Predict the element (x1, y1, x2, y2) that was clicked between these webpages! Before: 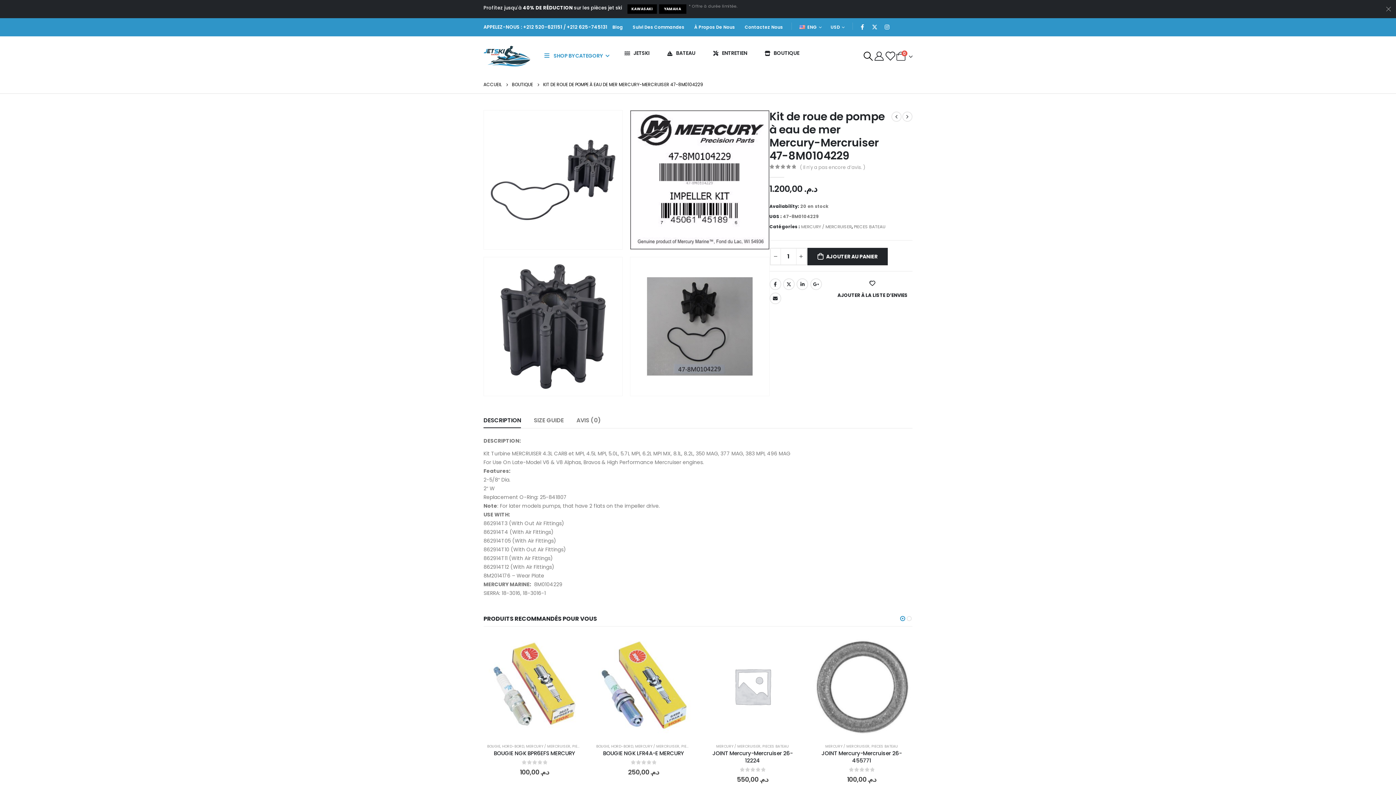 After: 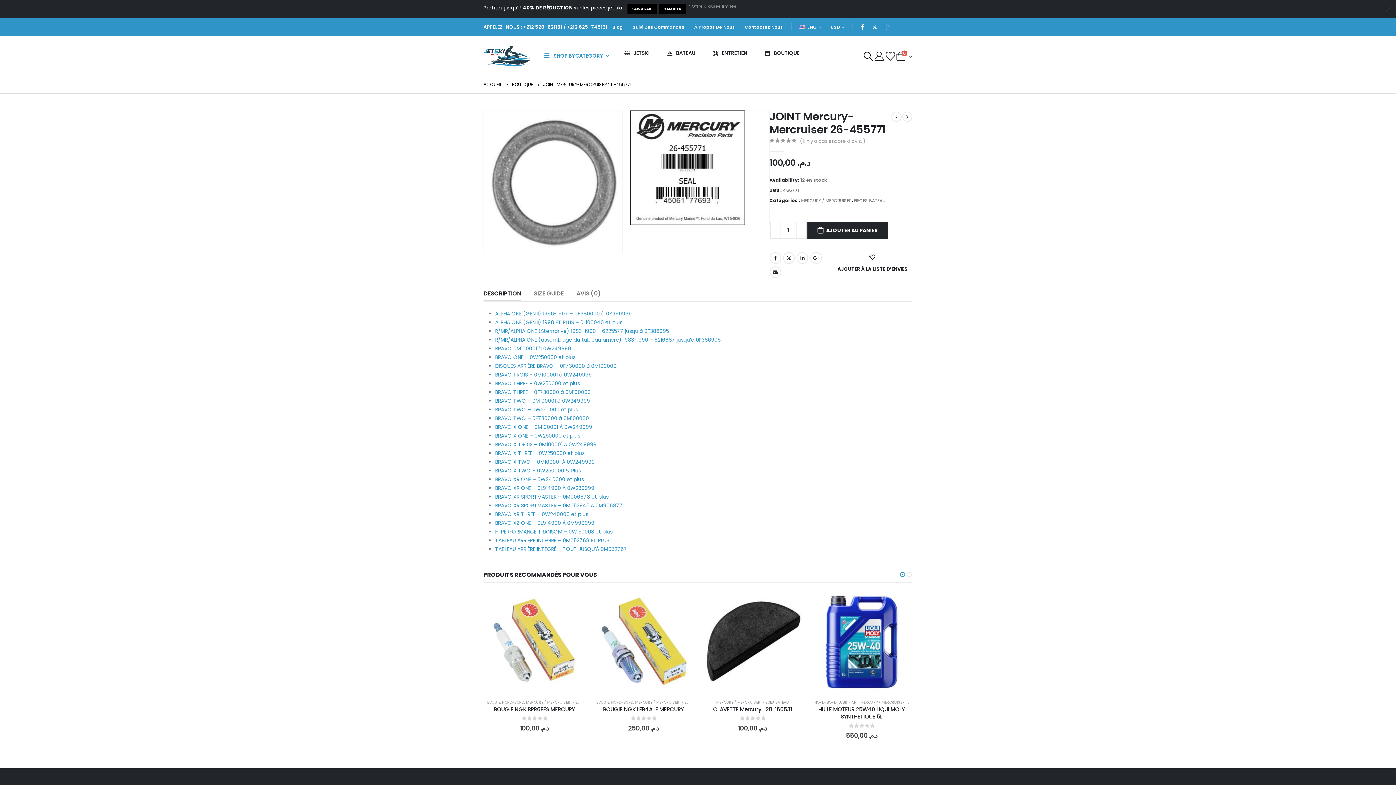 Action: label: post content bbox: (810, 635, 912, 737)